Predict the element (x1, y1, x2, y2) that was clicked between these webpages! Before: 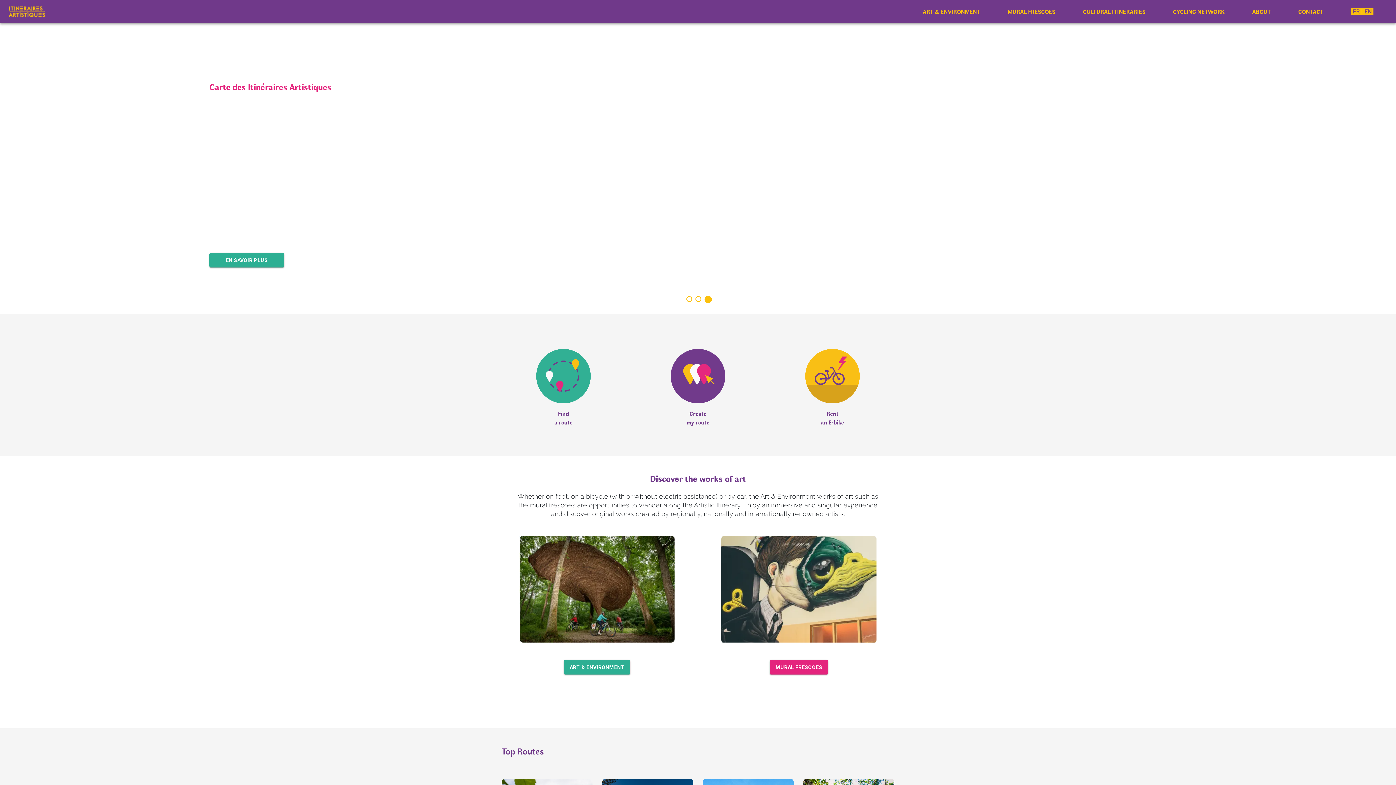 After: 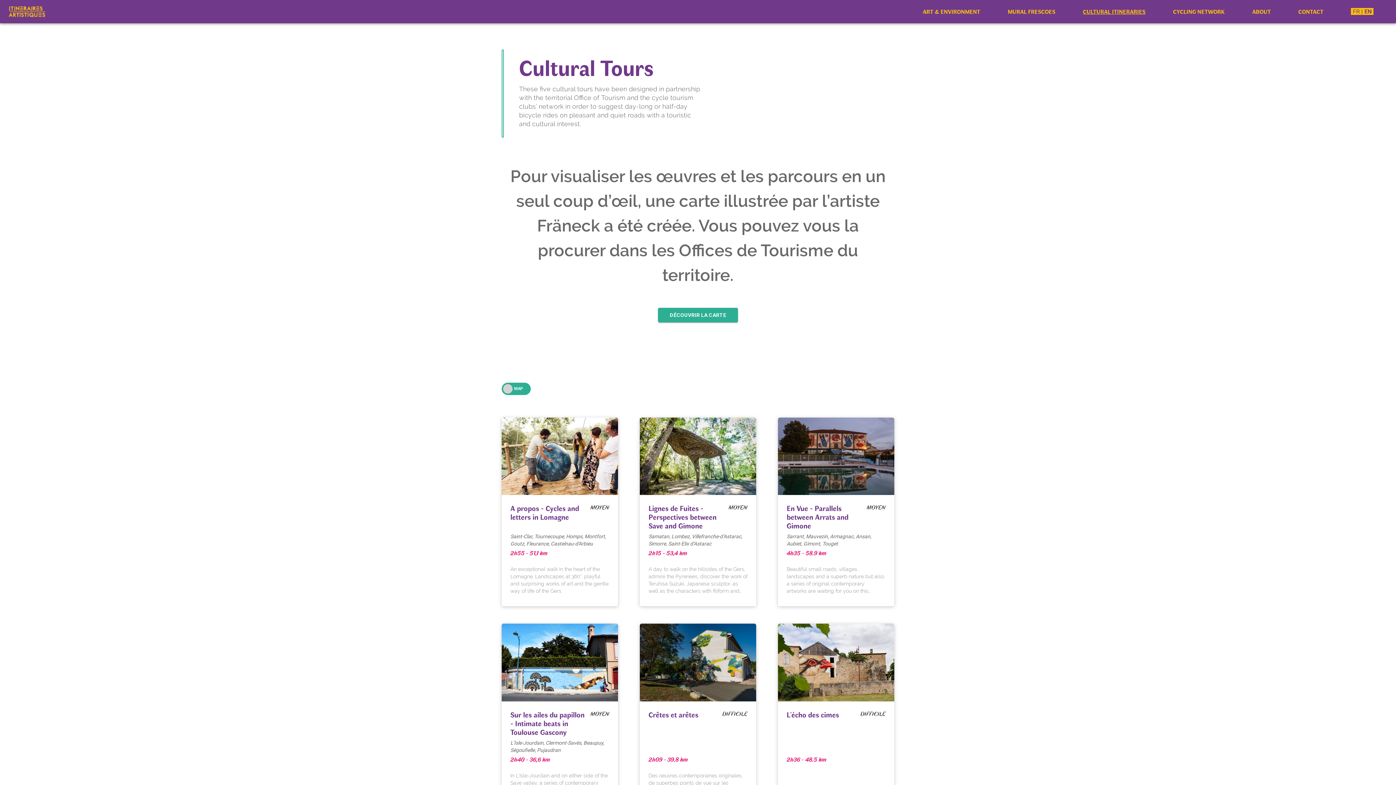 Action: bbox: (501, 349, 625, 403)